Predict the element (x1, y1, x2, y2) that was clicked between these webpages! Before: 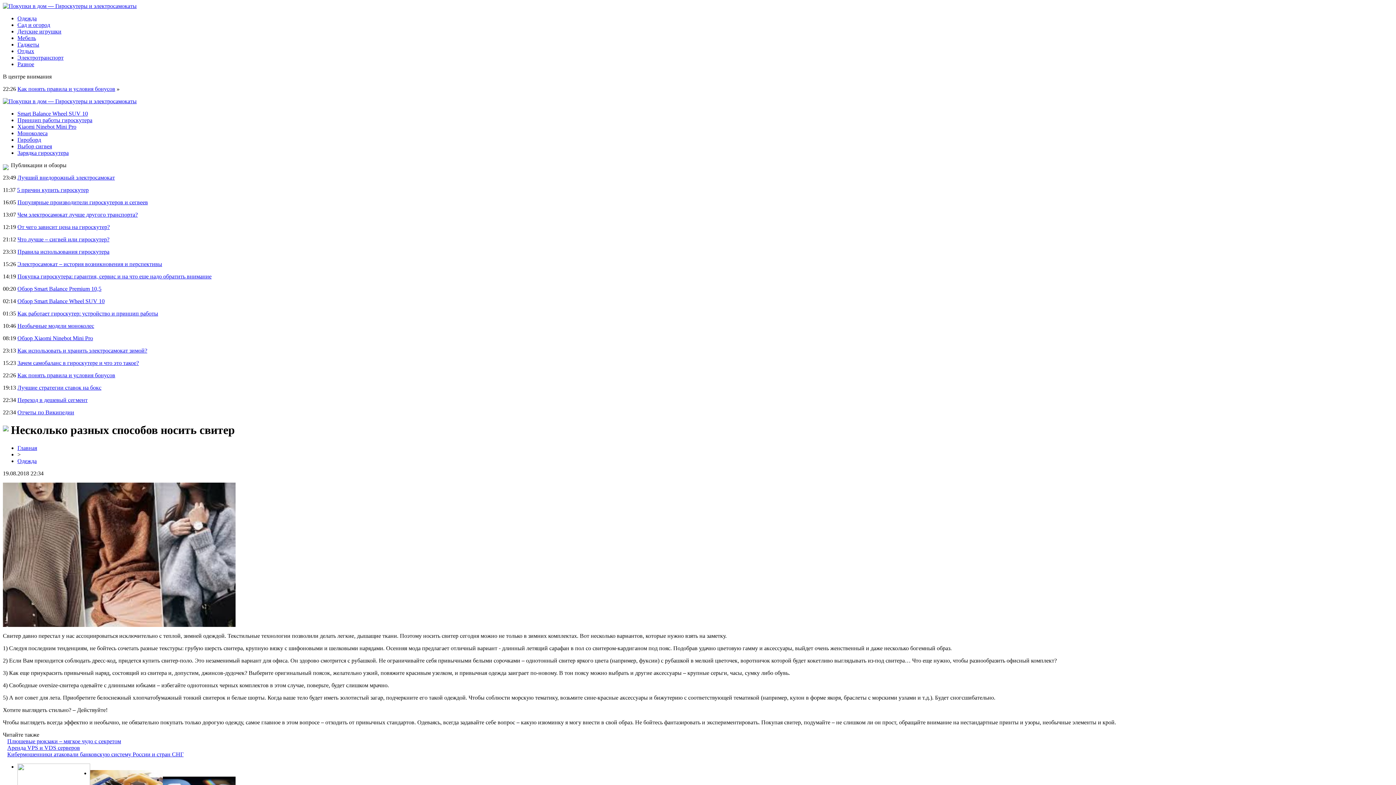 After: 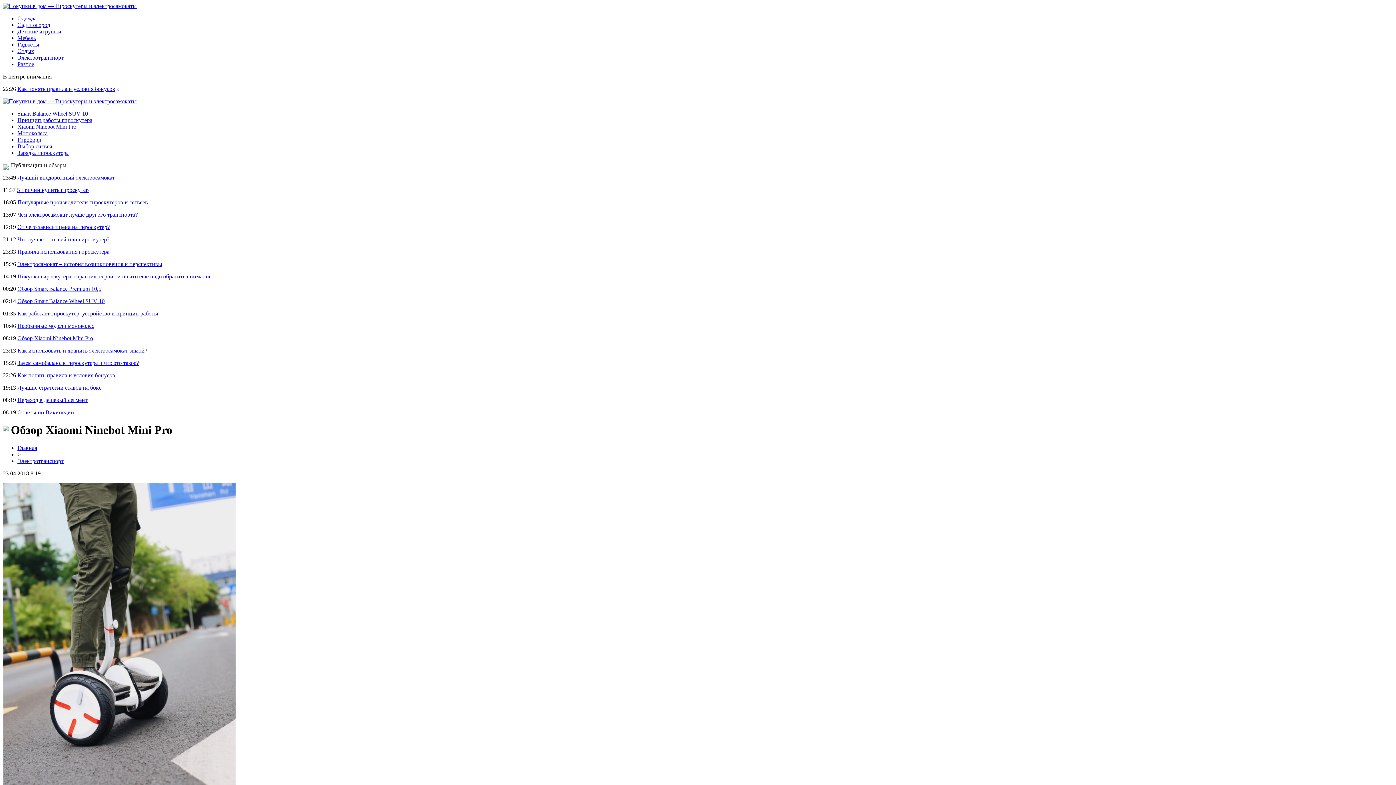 Action: label: Обзор Xiaomi Ninebot Mini Pro bbox: (17, 335, 93, 341)